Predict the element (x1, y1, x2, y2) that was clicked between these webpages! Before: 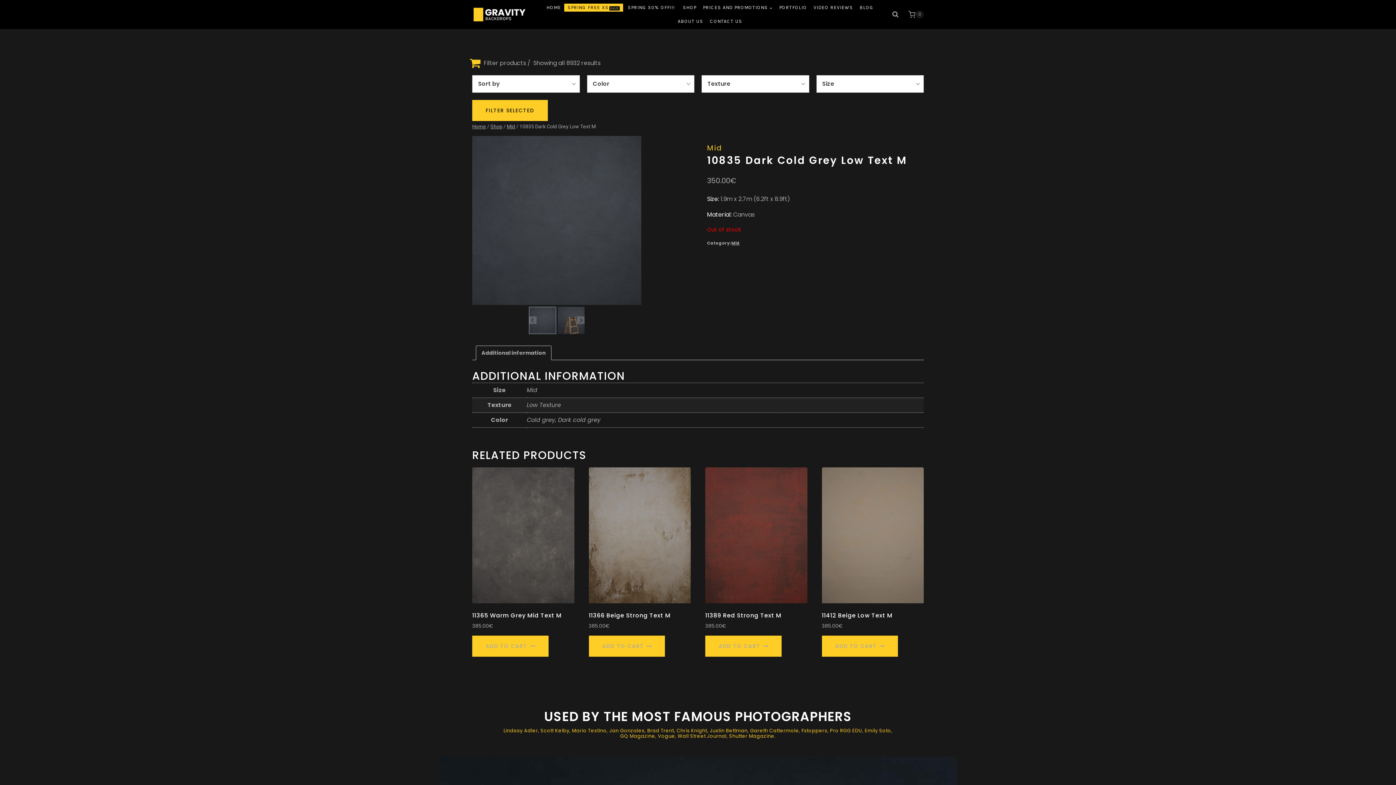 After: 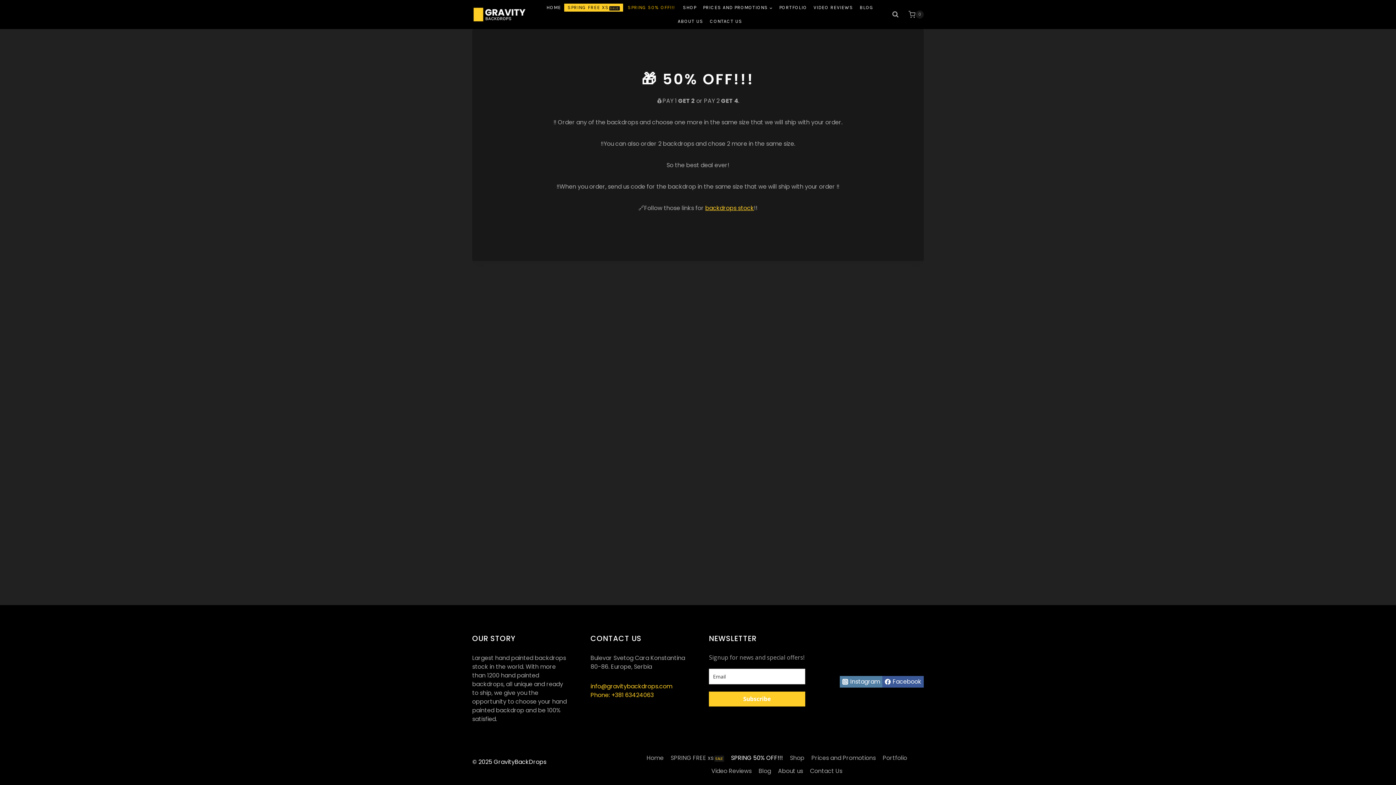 Action: label: SPRING 50% OFF!!! bbox: (624, 3, 681, 11)